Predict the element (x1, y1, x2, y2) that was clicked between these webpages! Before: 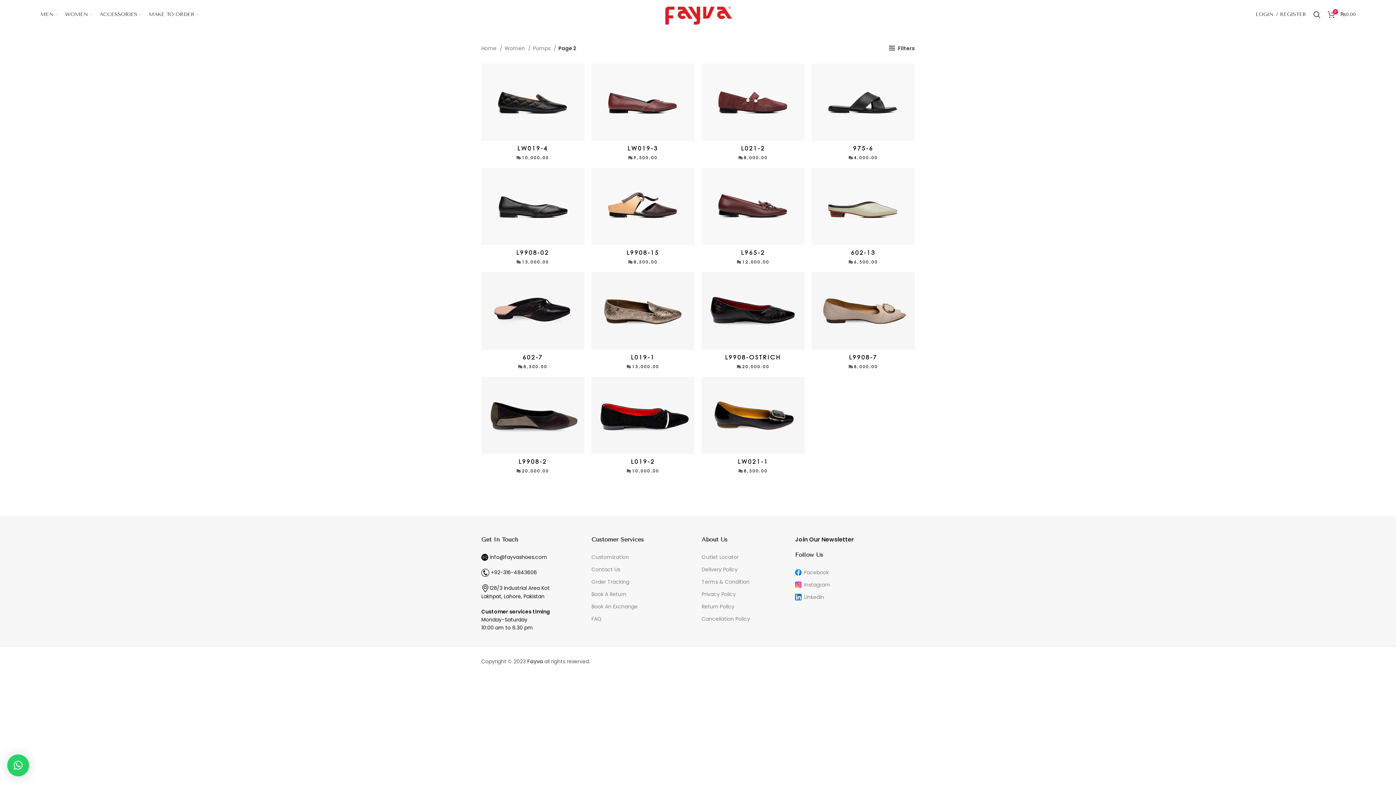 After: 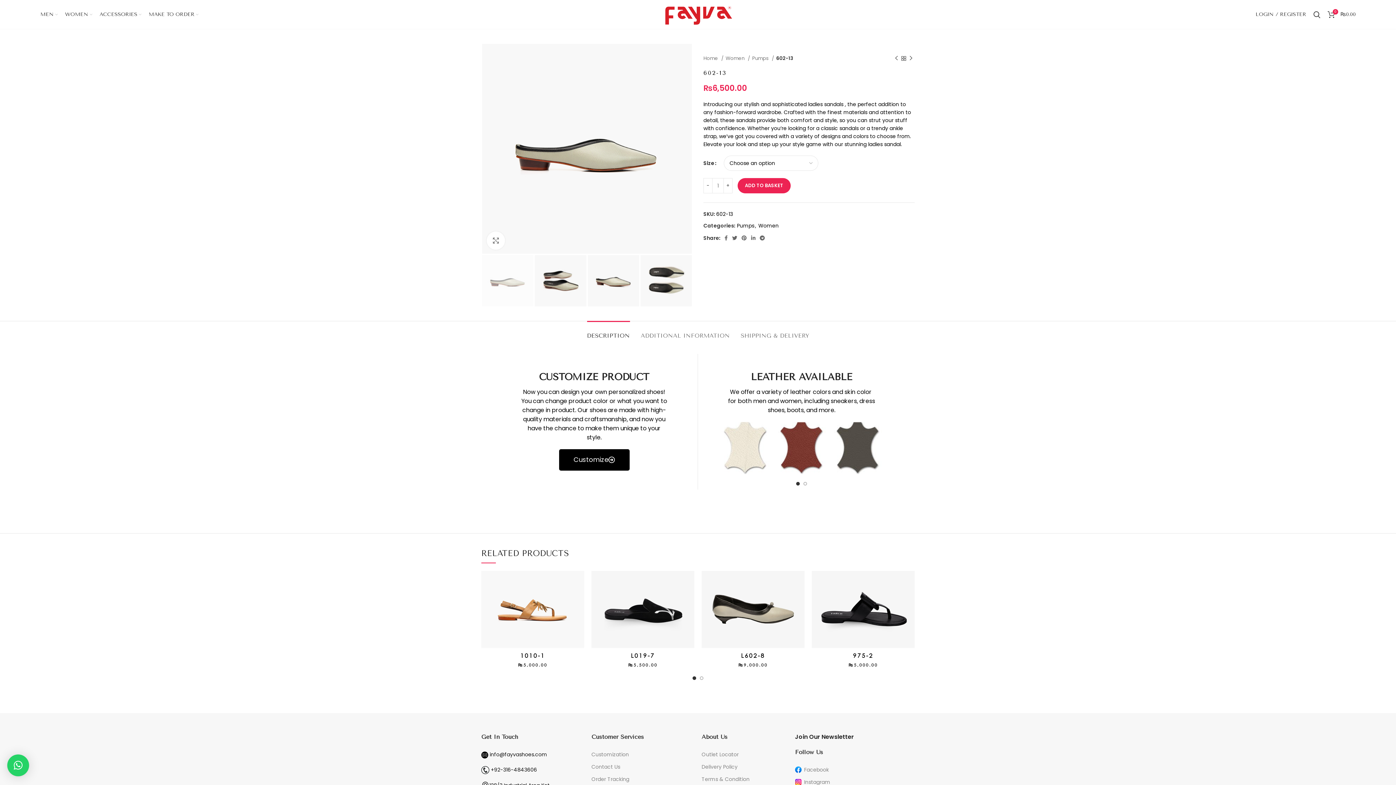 Action: bbox: (812, 168, 914, 245)